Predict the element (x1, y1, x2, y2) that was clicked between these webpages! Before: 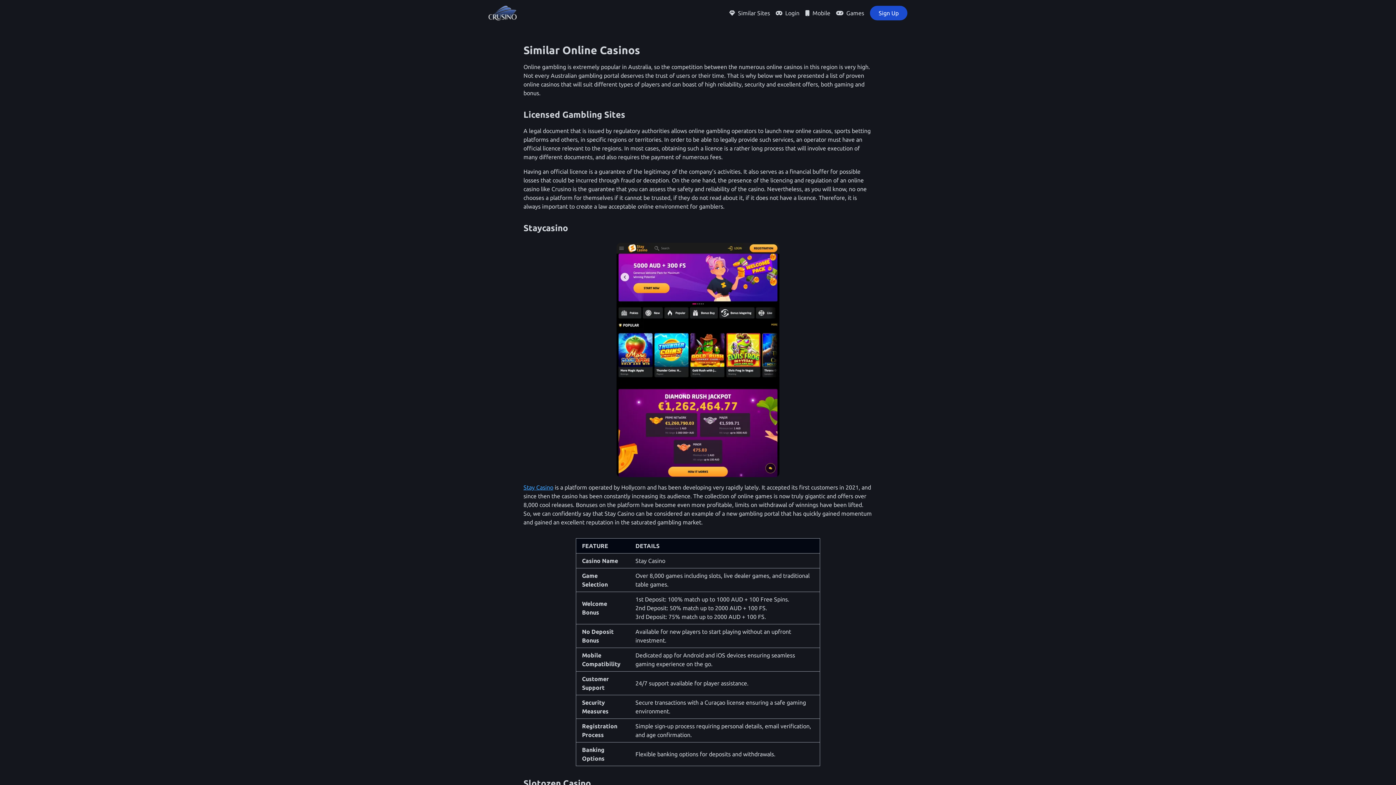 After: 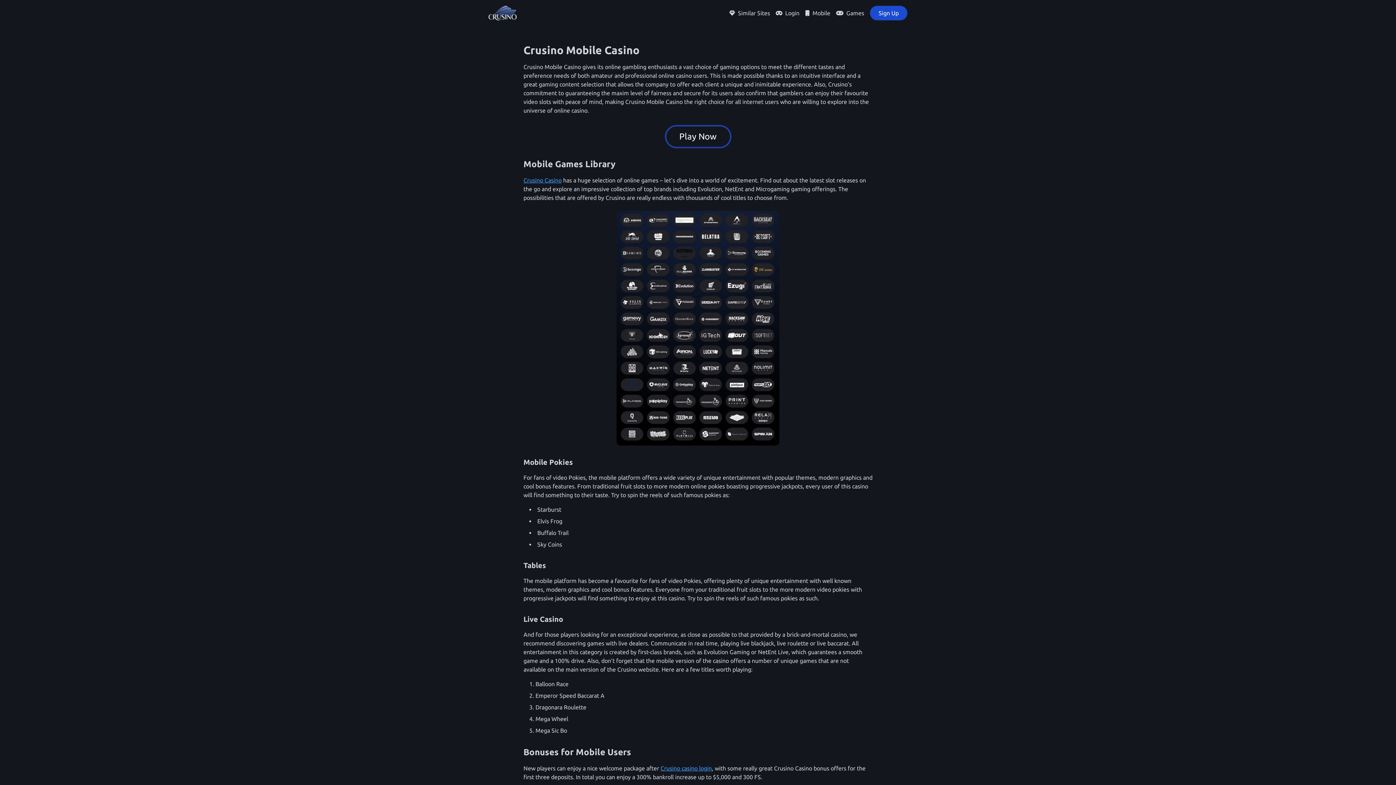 Action: bbox: (805, 8, 830, 17) label: Mobile